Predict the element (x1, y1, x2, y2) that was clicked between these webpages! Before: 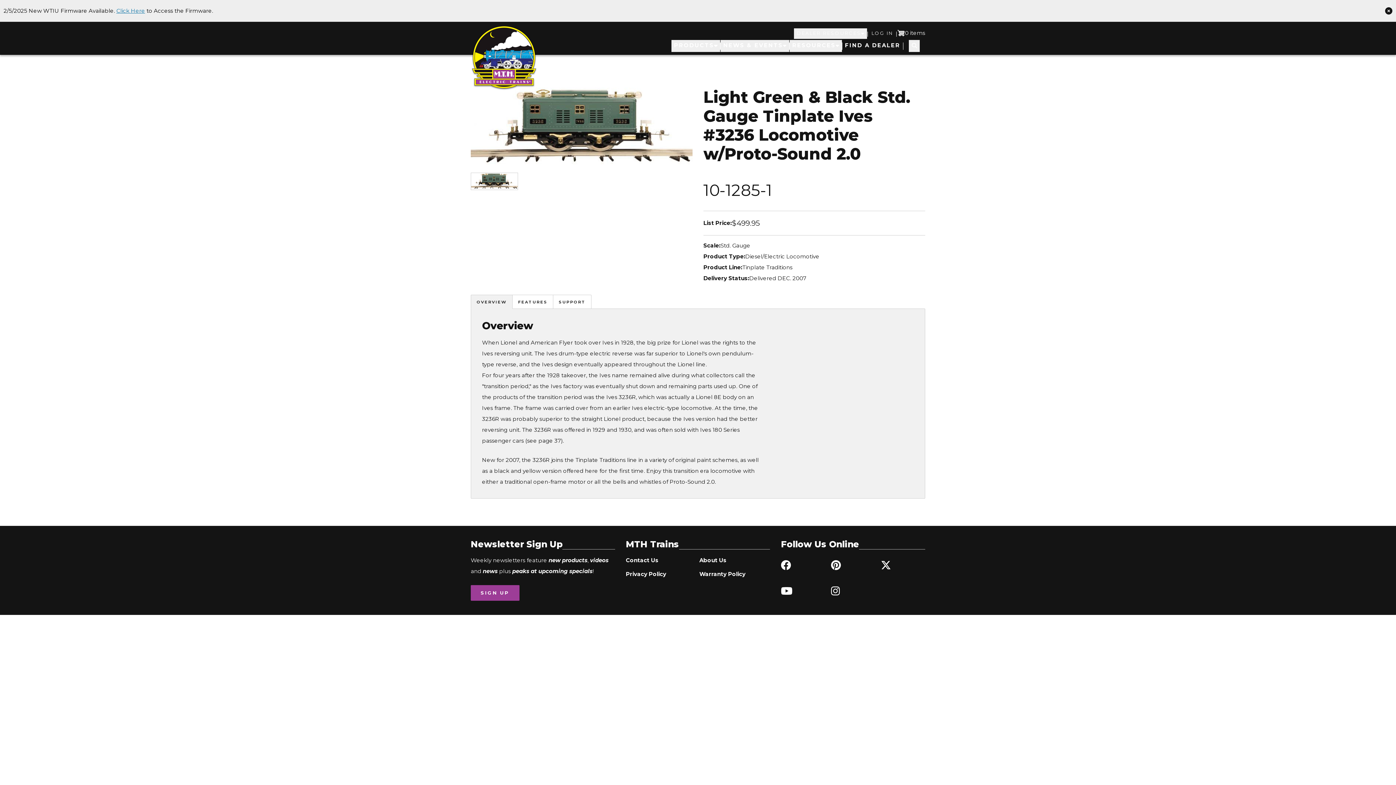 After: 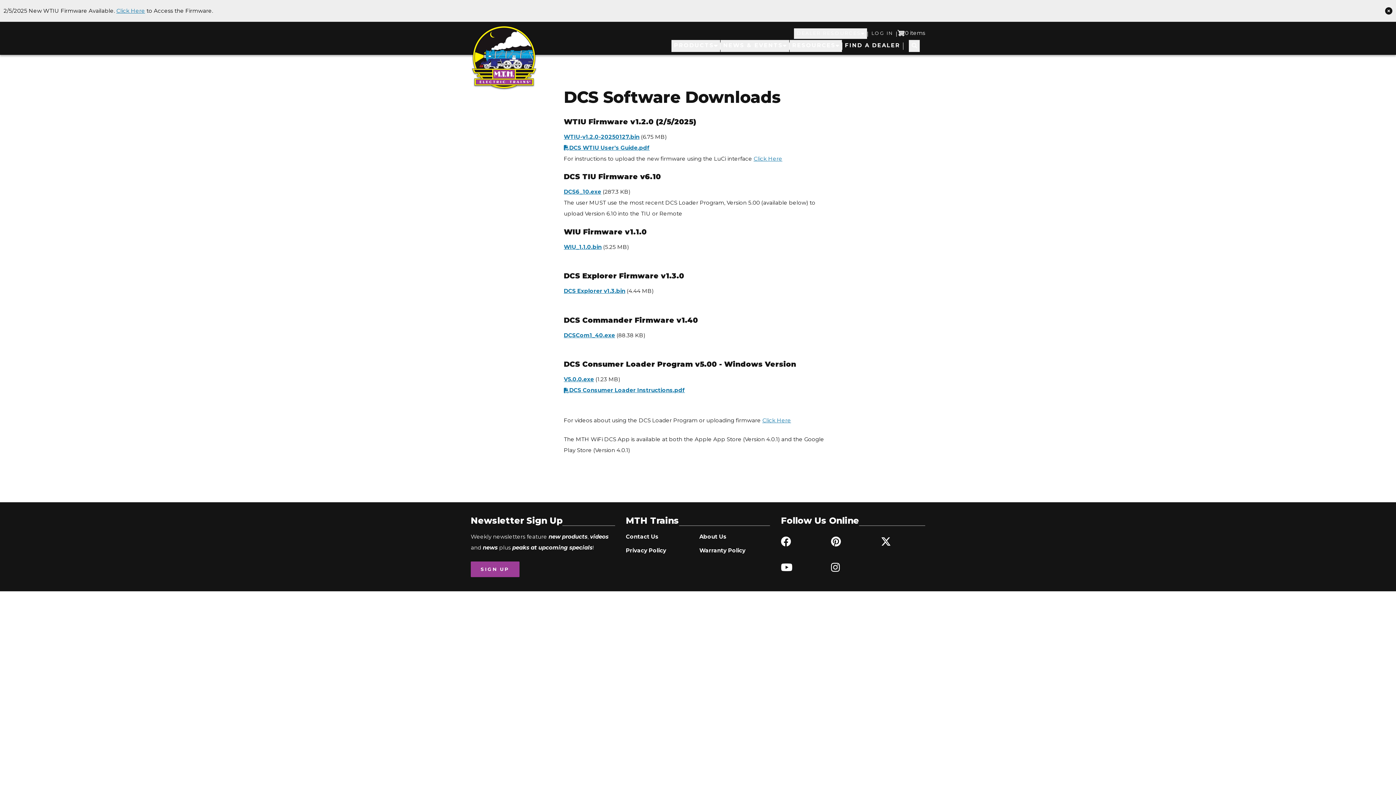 Action: bbox: (116, 7, 145, 14) label: Click Here